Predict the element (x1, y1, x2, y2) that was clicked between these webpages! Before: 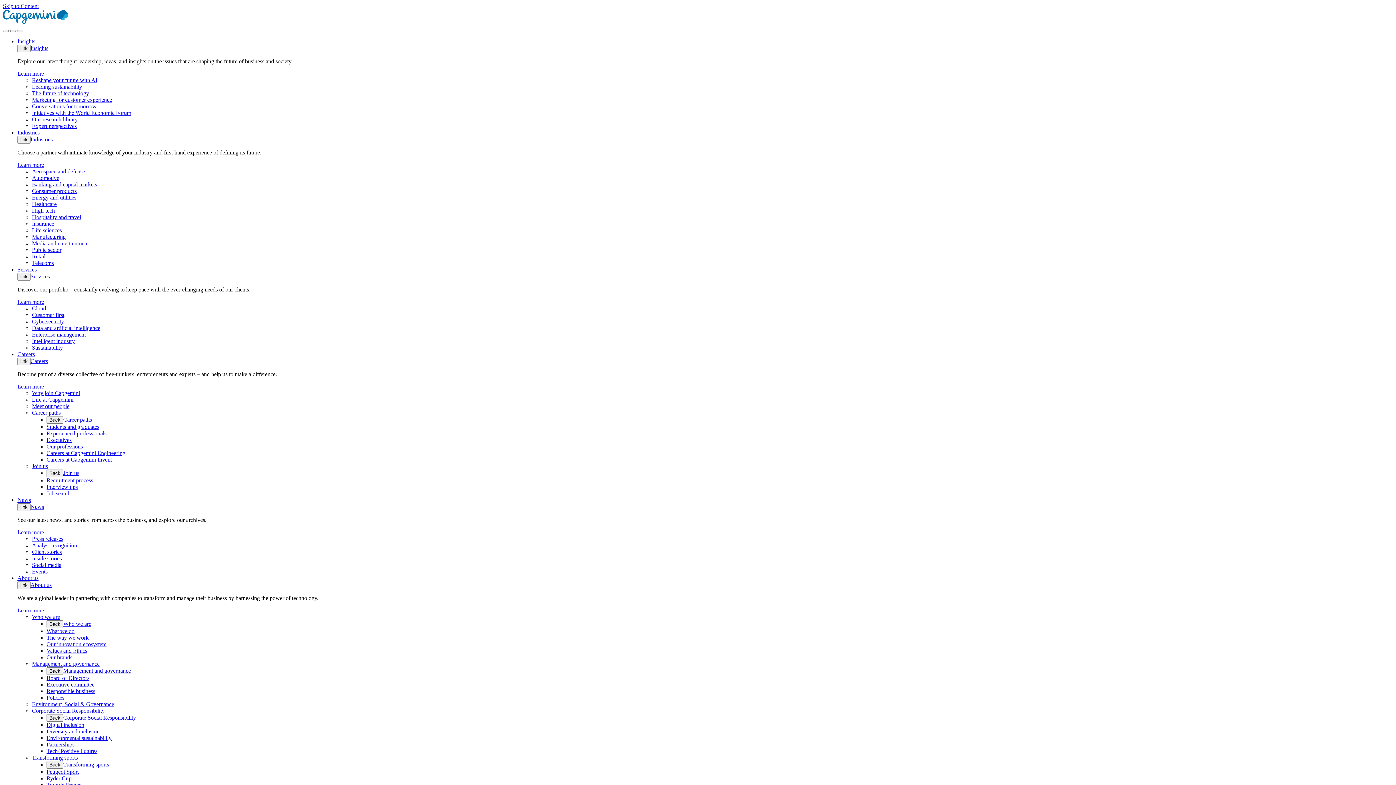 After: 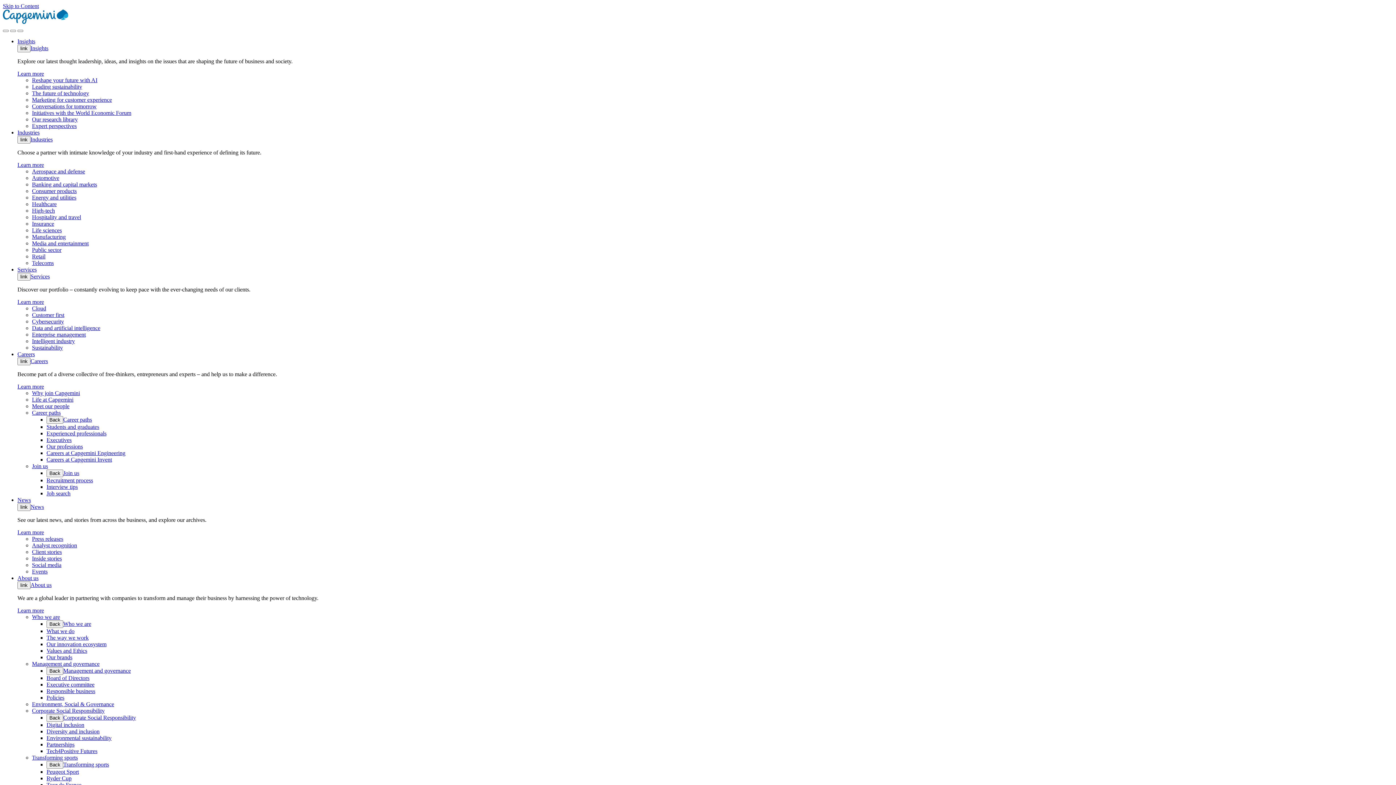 Action: bbox: (32, 549, 61, 555) label: Client stories